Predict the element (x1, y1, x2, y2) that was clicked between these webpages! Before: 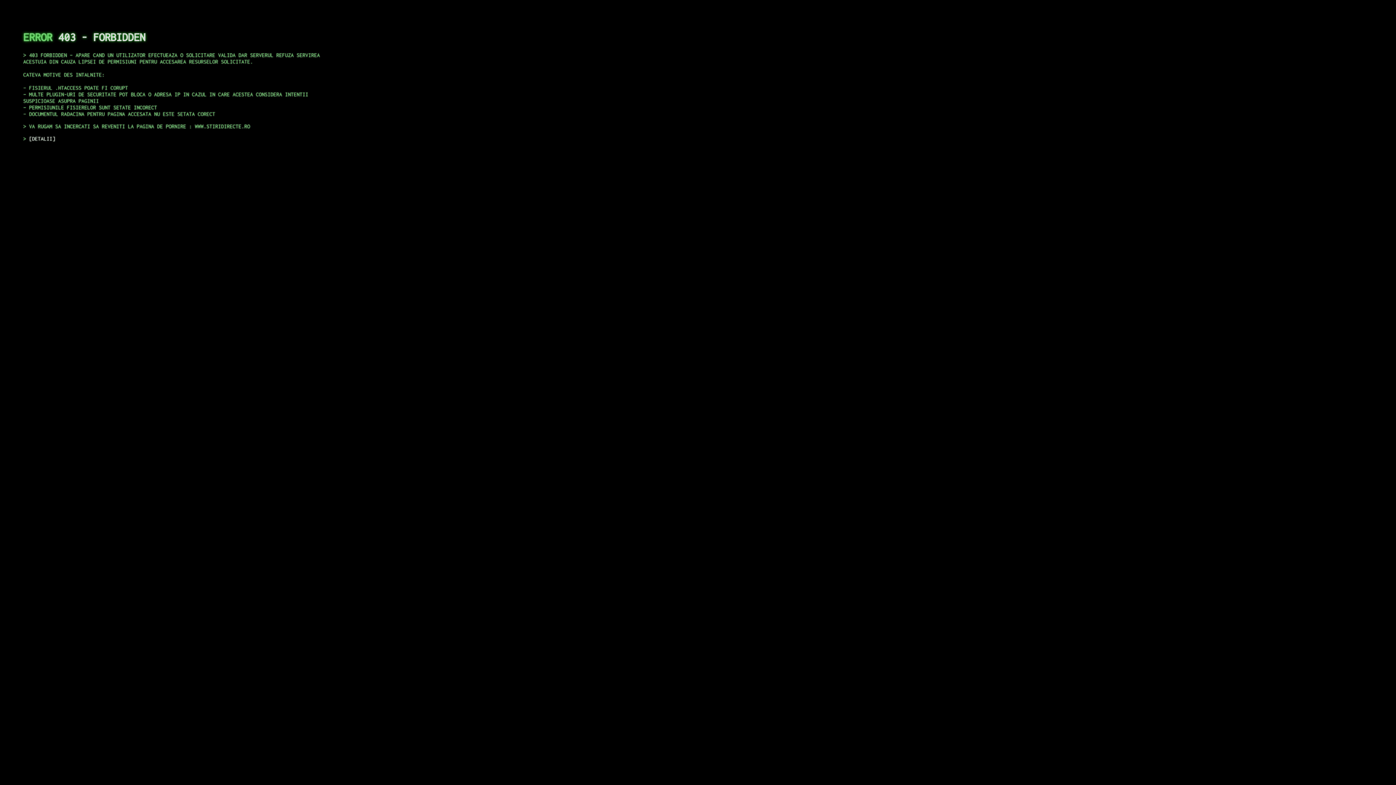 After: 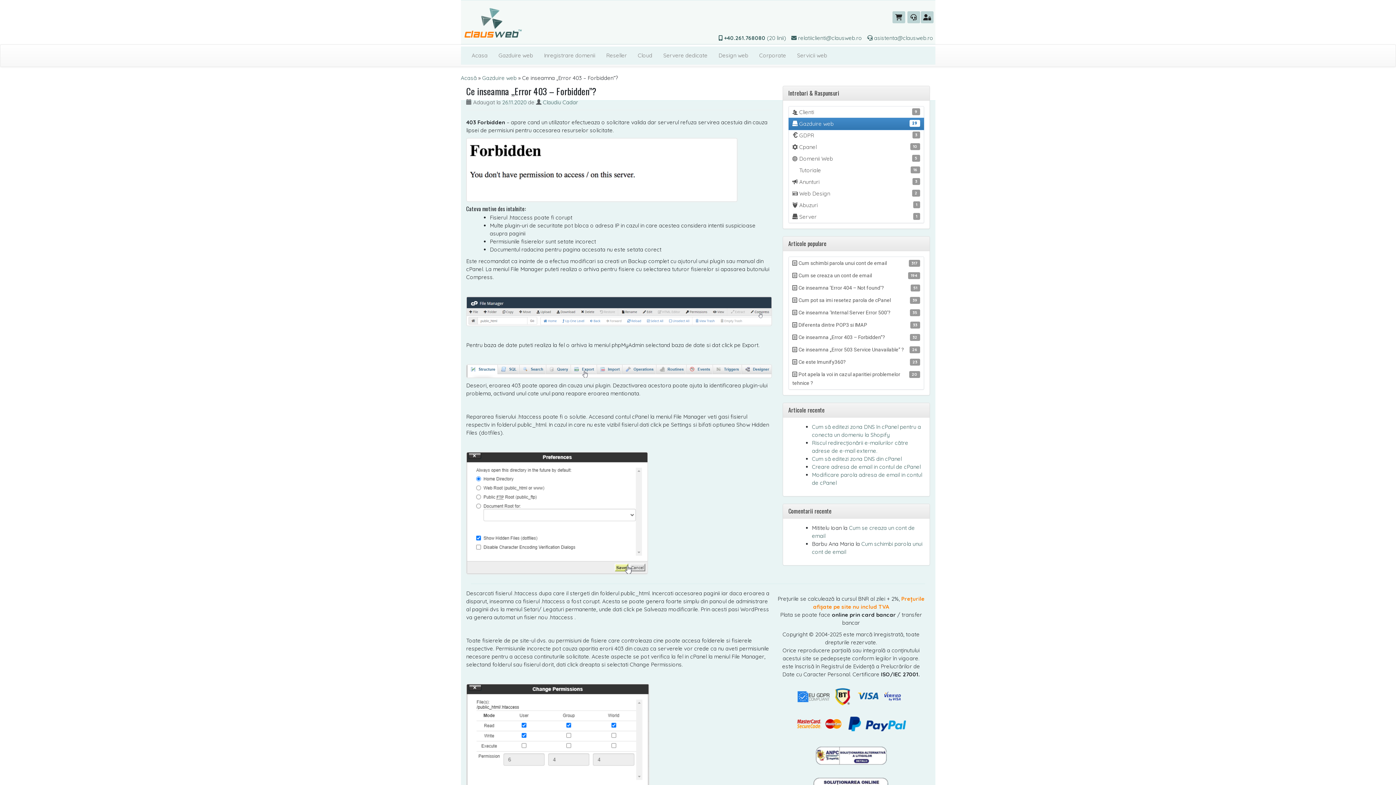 Action: bbox: (29, 135, 55, 141) label: DETALII